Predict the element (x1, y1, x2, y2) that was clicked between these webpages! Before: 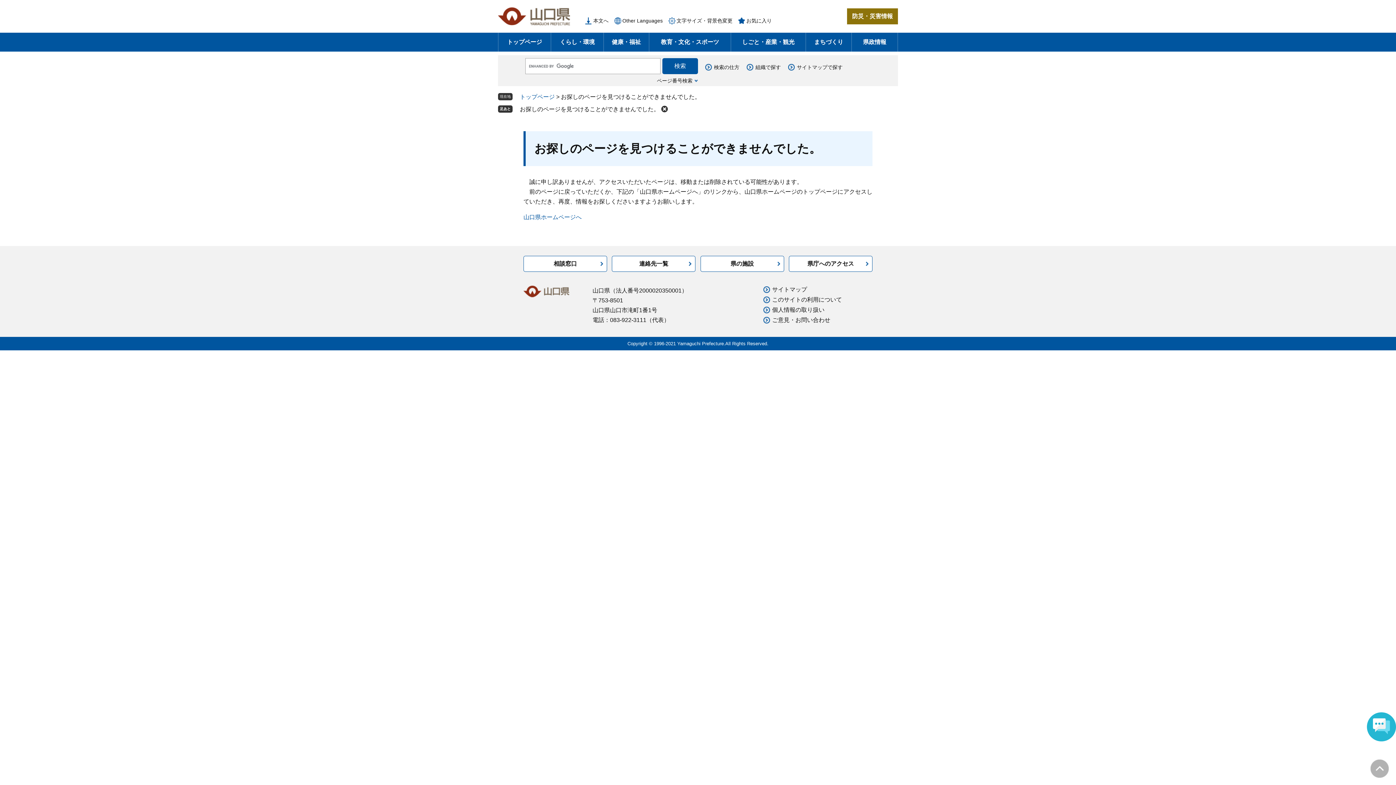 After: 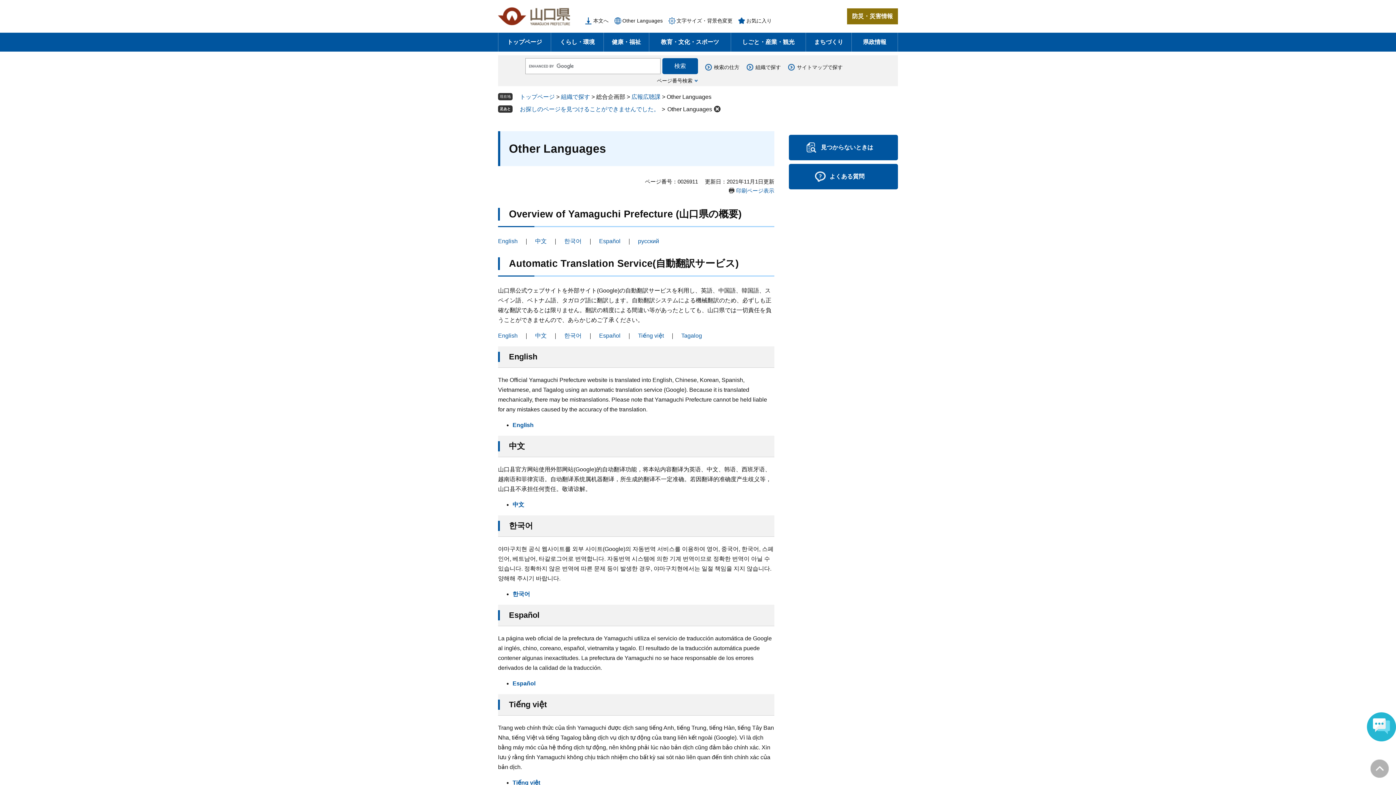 Action: label: Other Languages bbox: (614, 17, 662, 24)